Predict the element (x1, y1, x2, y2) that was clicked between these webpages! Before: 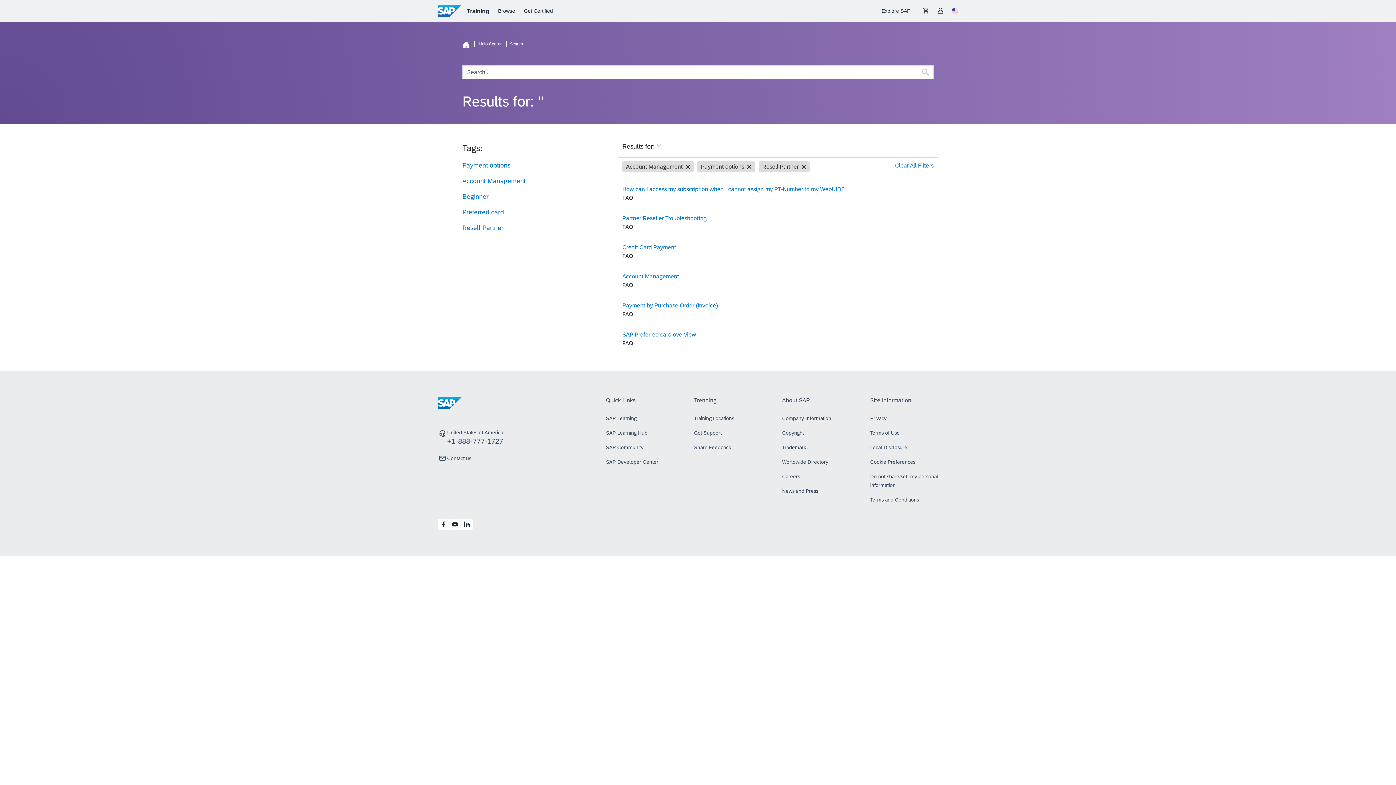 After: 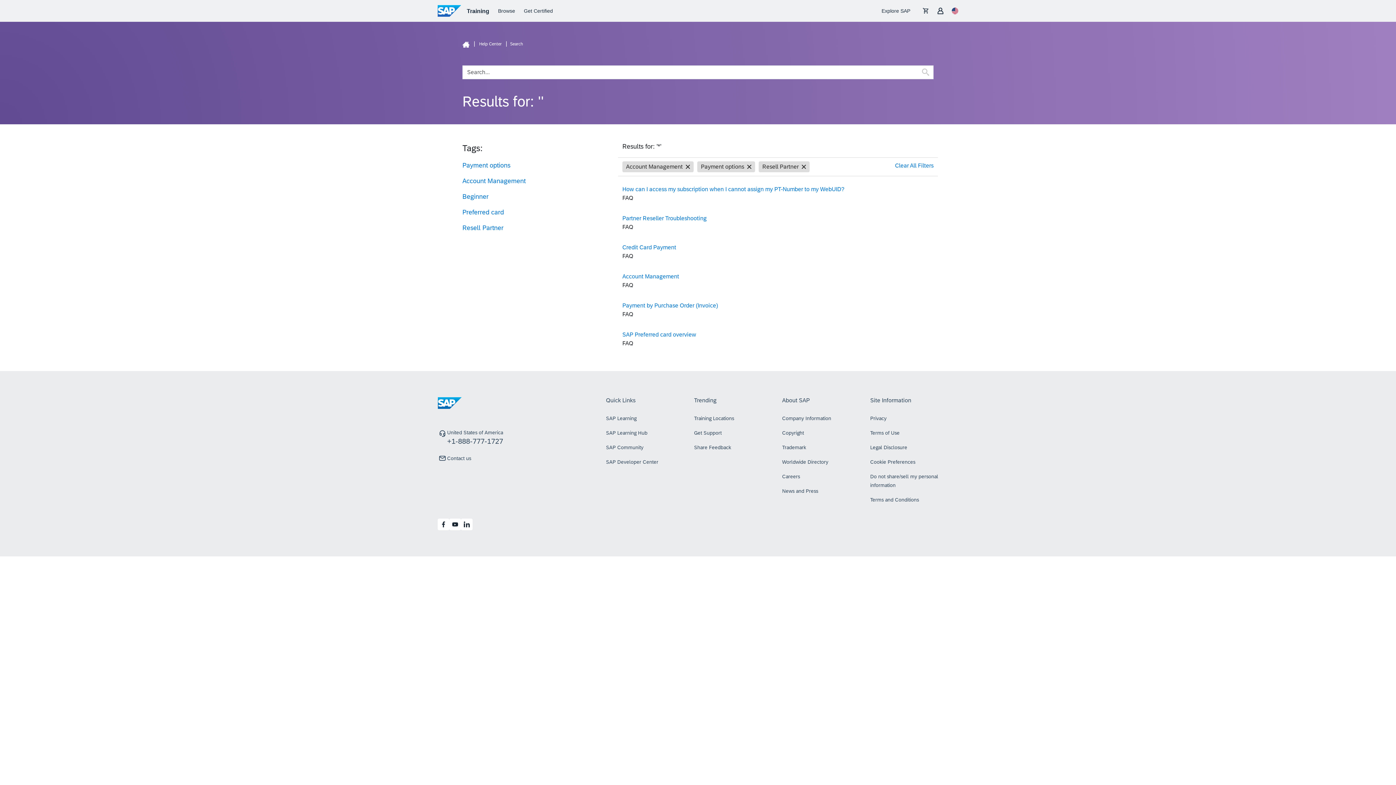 Action: bbox: (462, 161, 510, 169) label: Payment options